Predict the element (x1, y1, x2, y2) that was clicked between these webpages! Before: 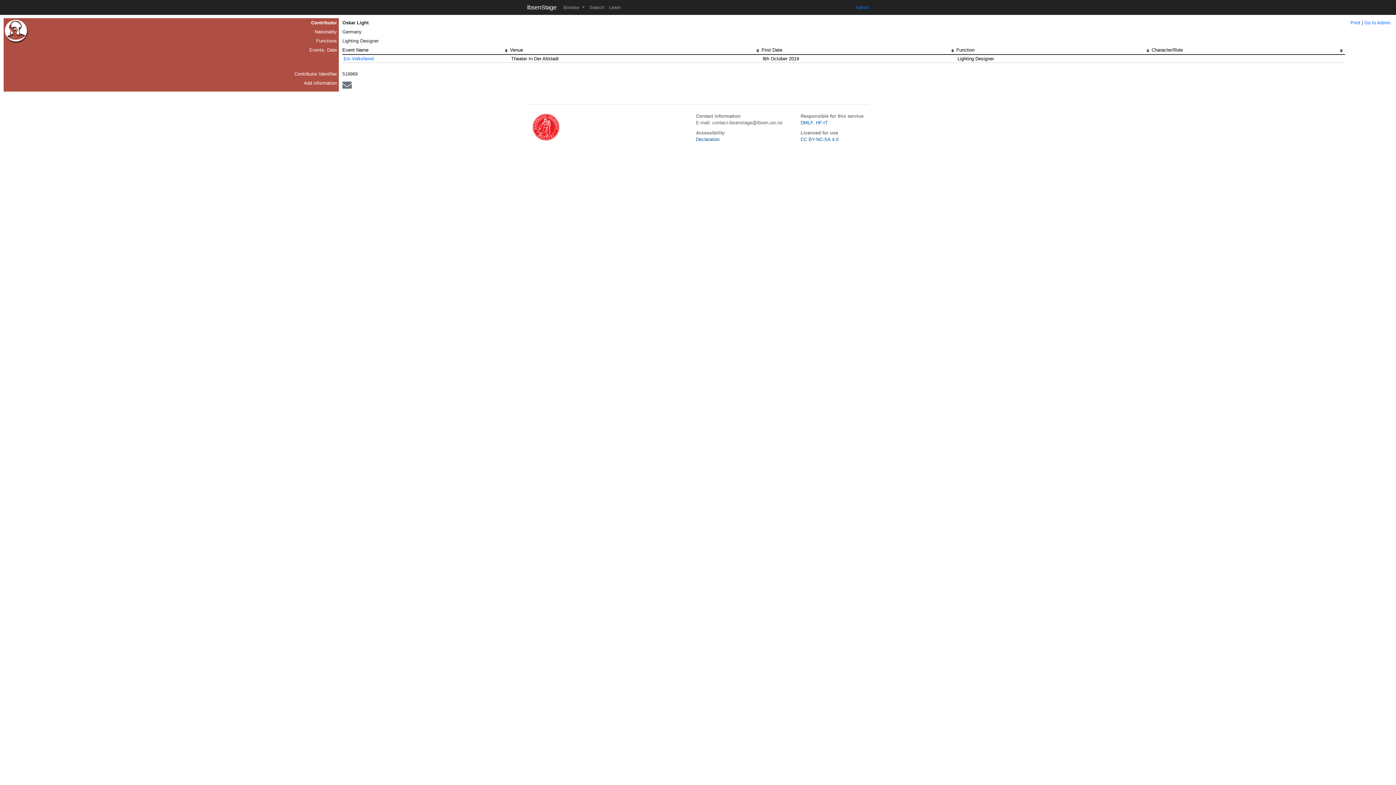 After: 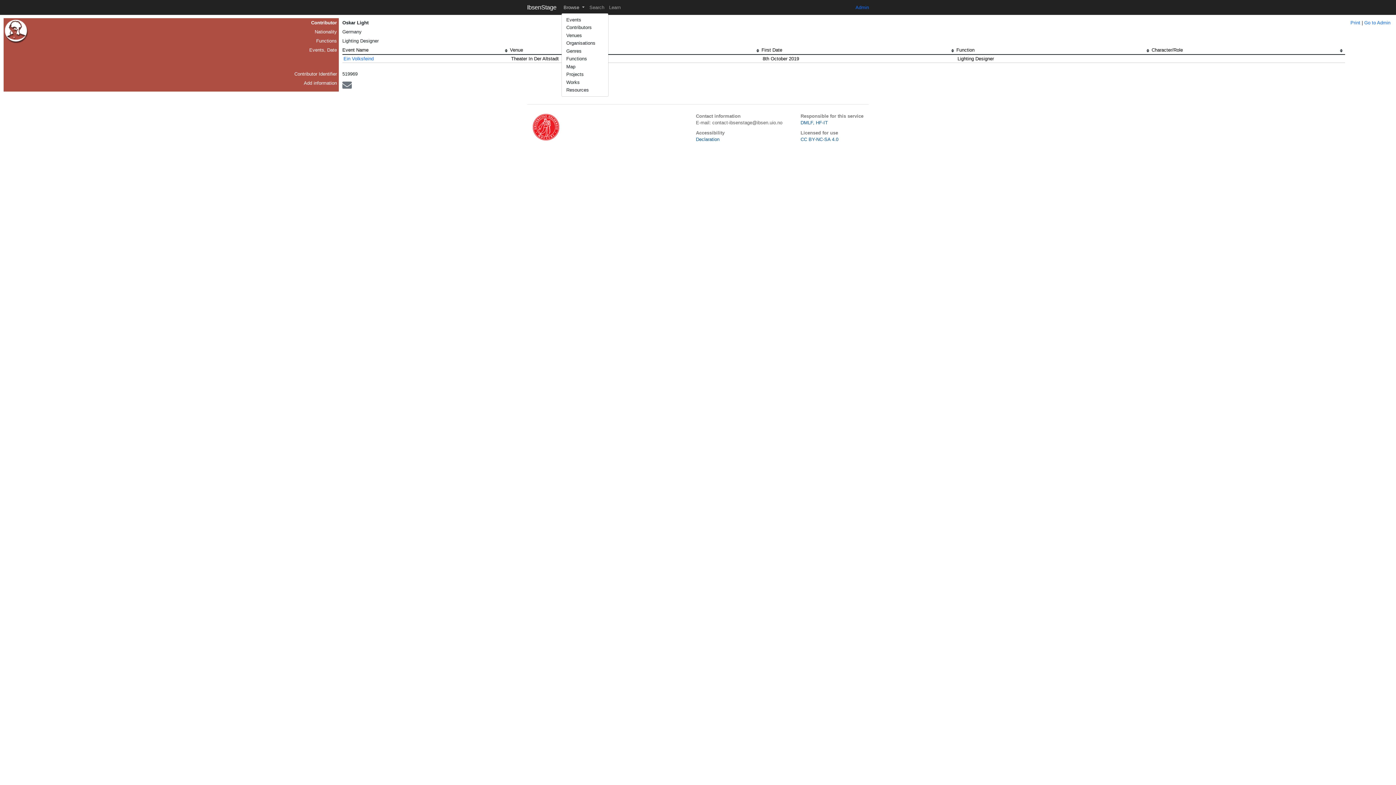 Action: bbox: (561, 2, 587, 12) label: Browse 